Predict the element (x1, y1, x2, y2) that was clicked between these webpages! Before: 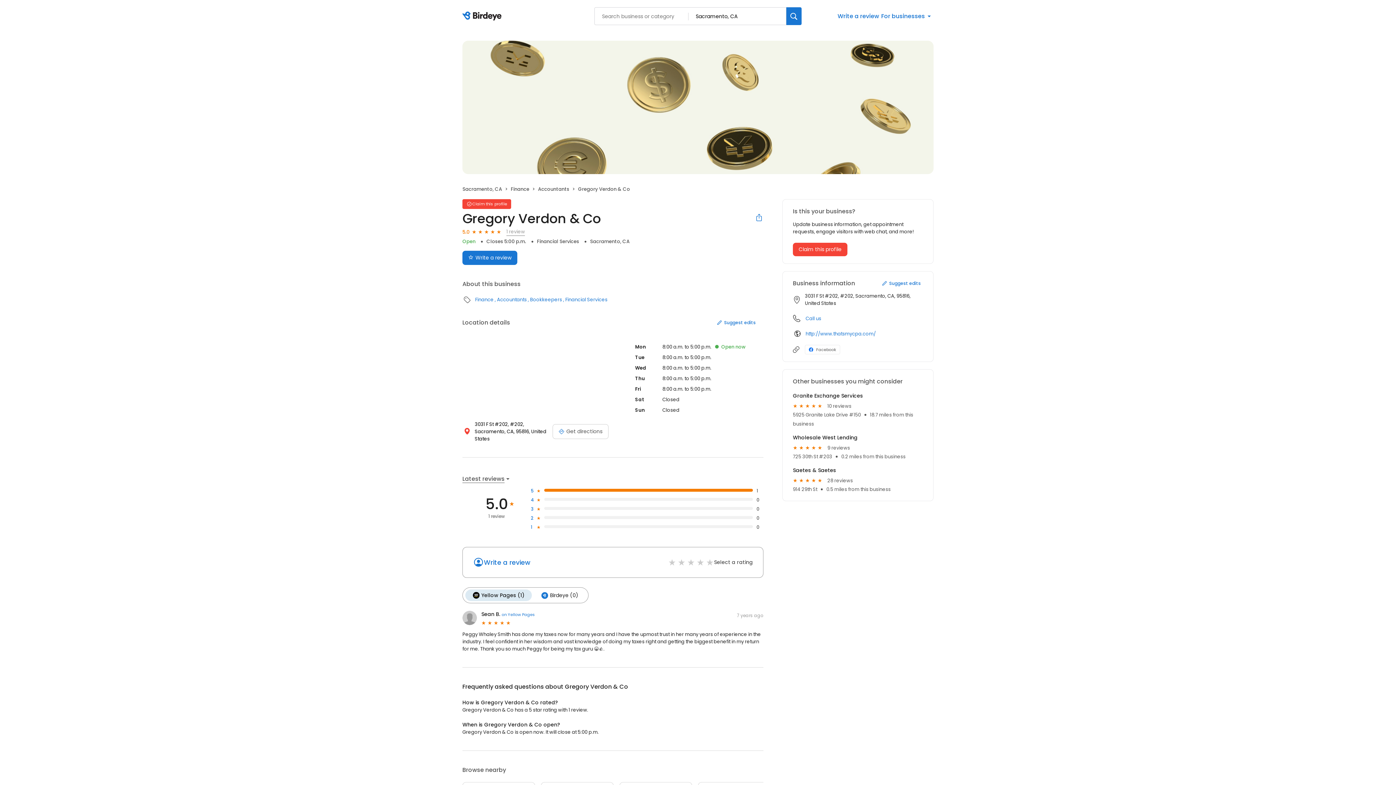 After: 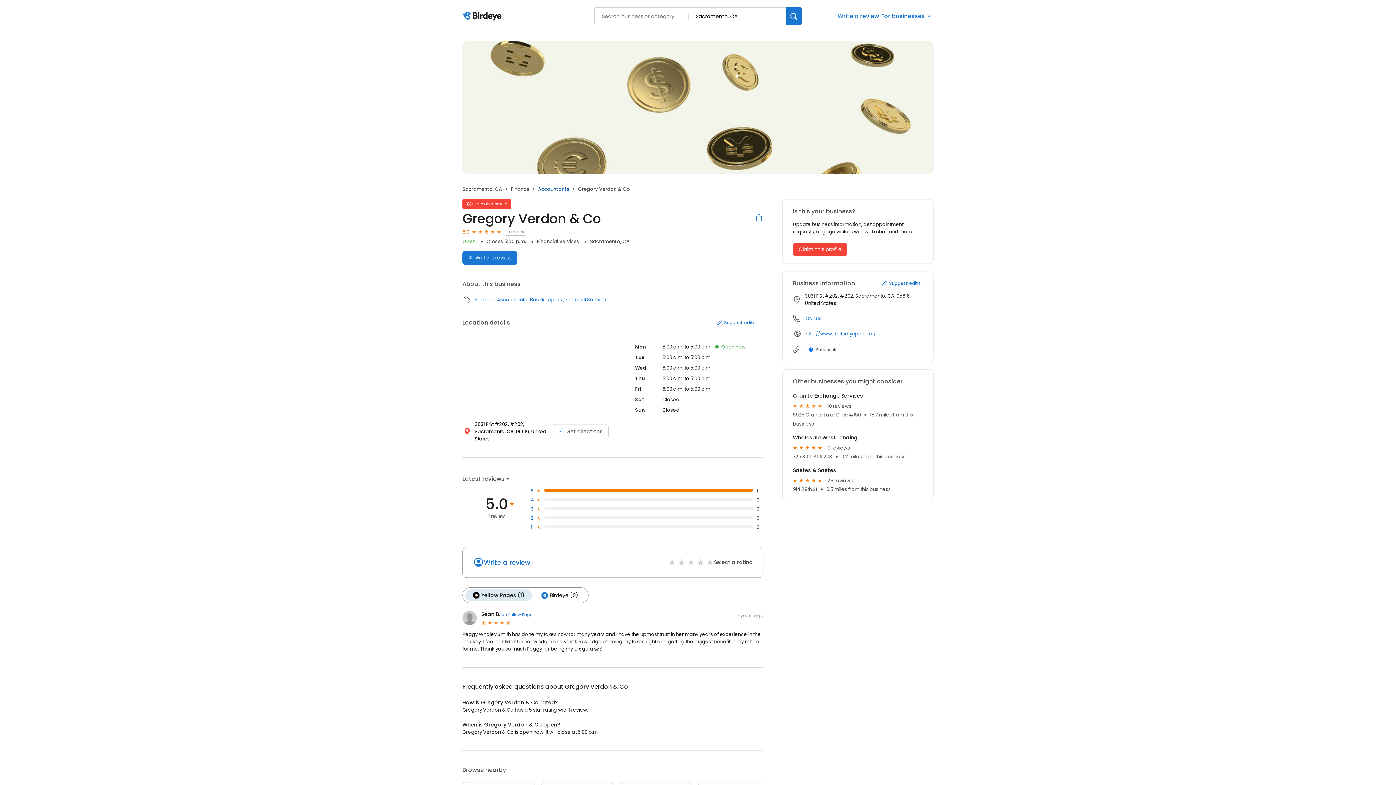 Action: label: Accountants bbox: (538, 185, 569, 192)